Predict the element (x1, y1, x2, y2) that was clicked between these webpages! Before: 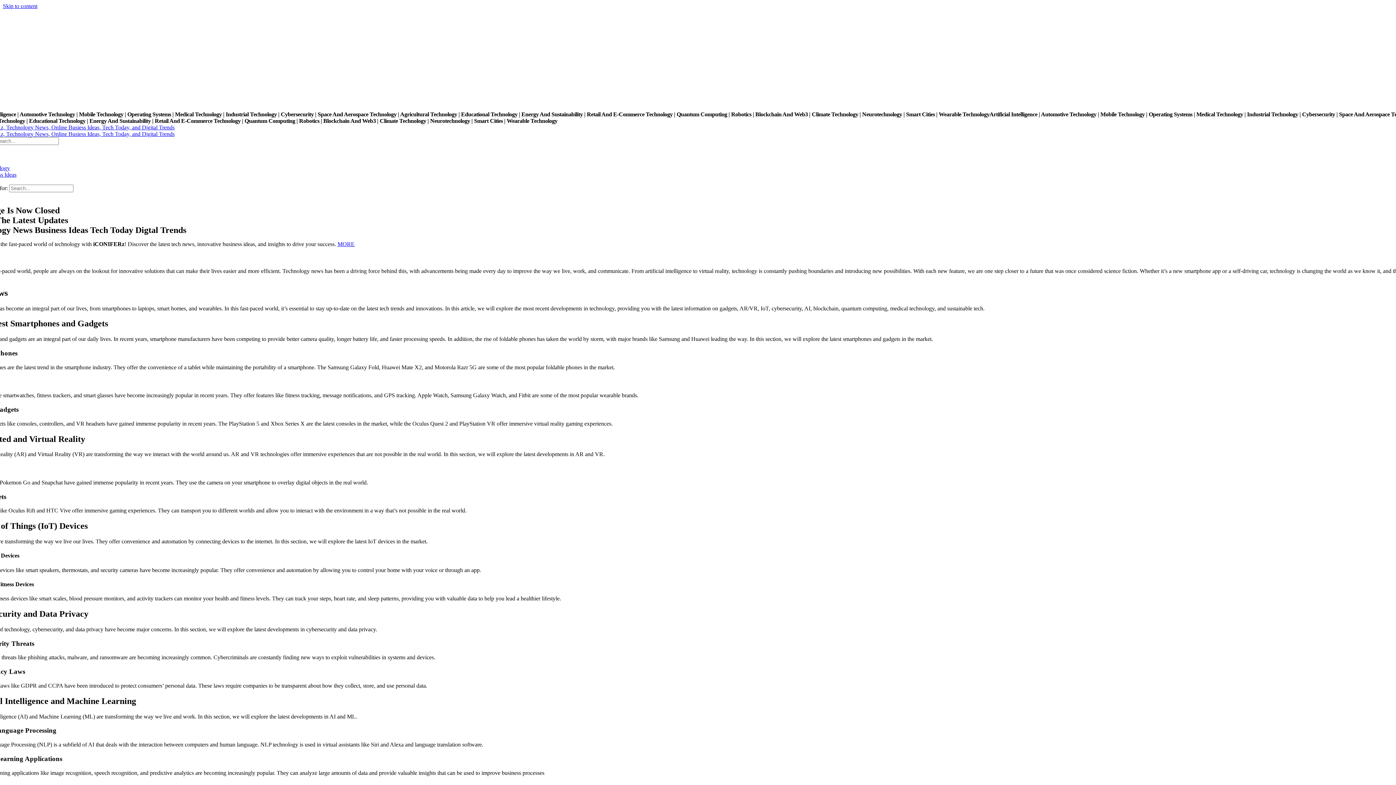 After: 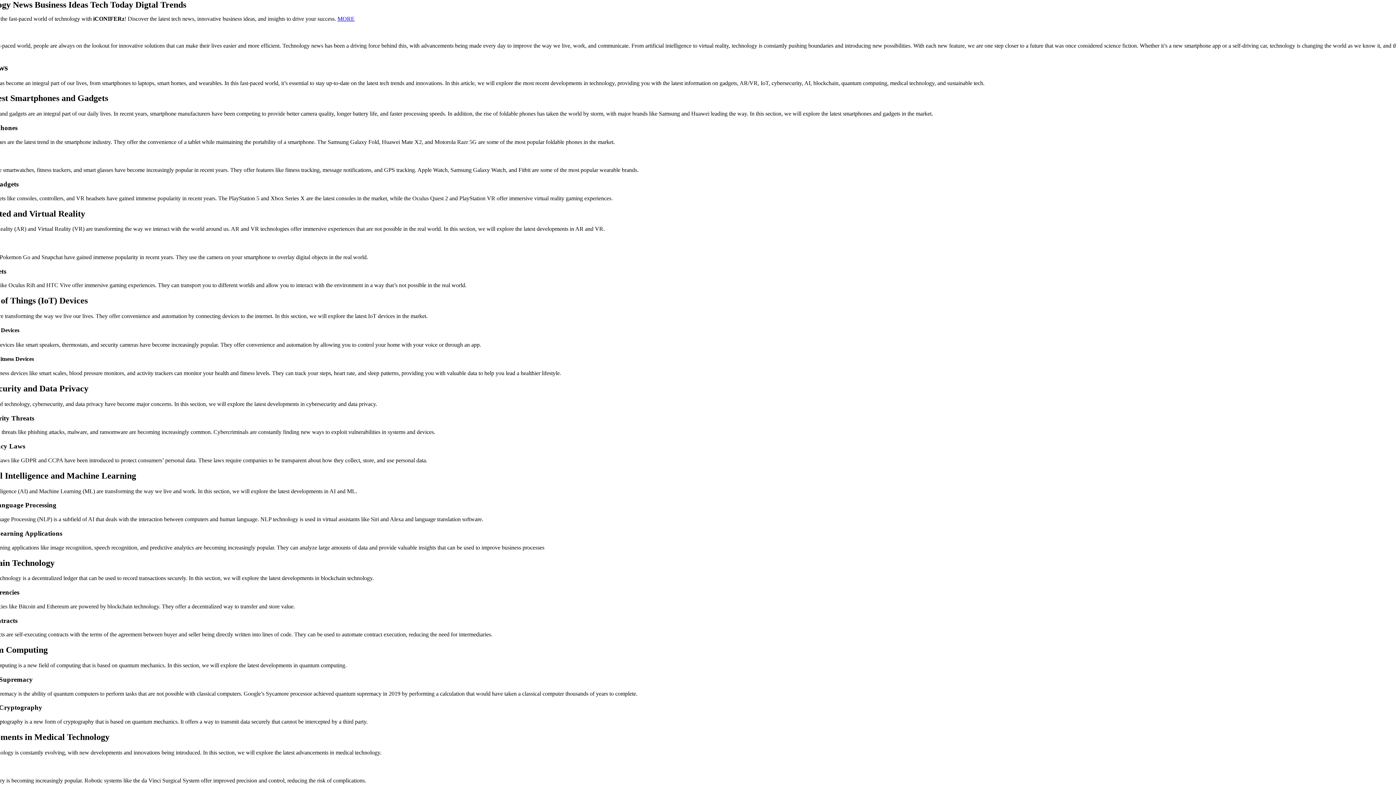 Action: bbox: (2, 2, 37, 9) label: Skip to content